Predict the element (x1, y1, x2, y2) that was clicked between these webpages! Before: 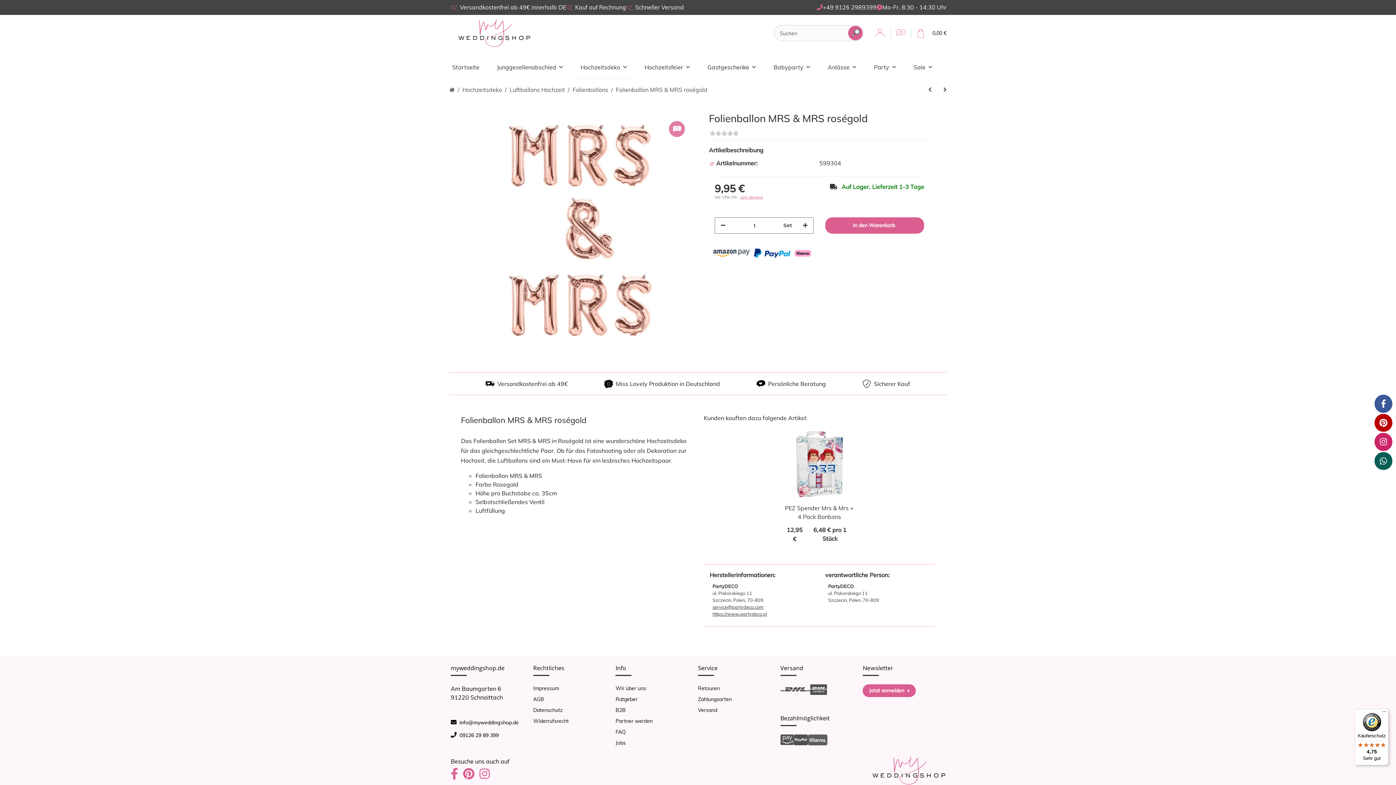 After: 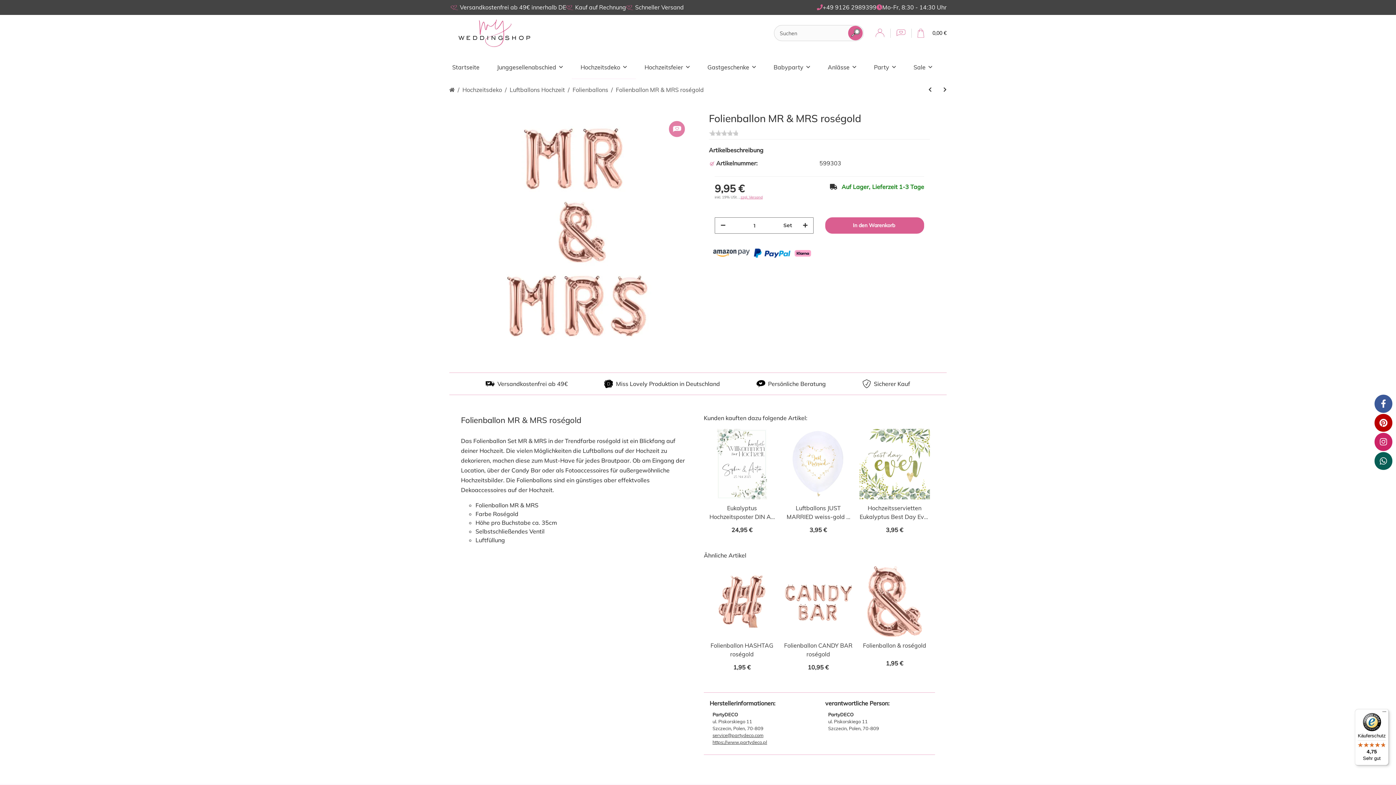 Action: label: zum vorherigen Artikel: Folienballon MR & MRS roségold bbox: (922, 82, 937, 97)